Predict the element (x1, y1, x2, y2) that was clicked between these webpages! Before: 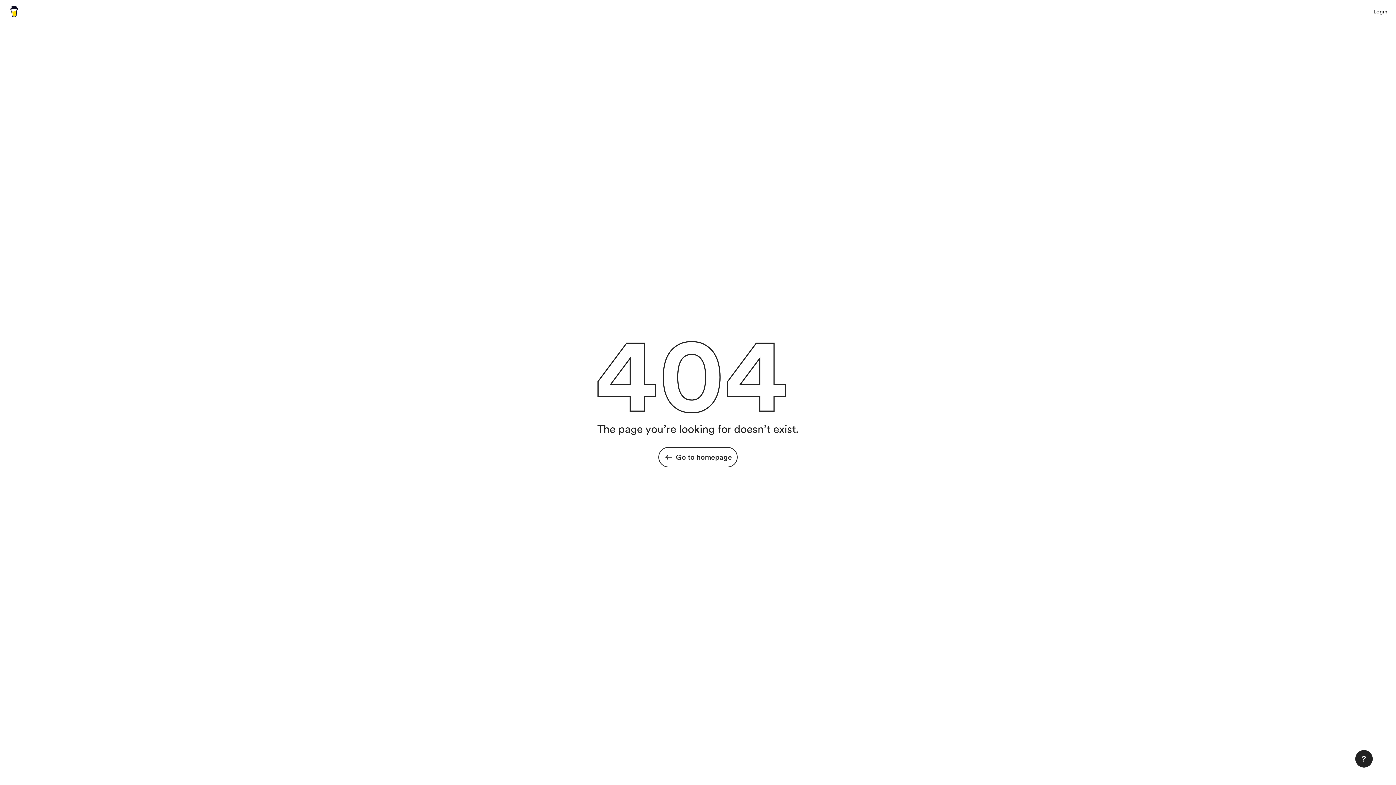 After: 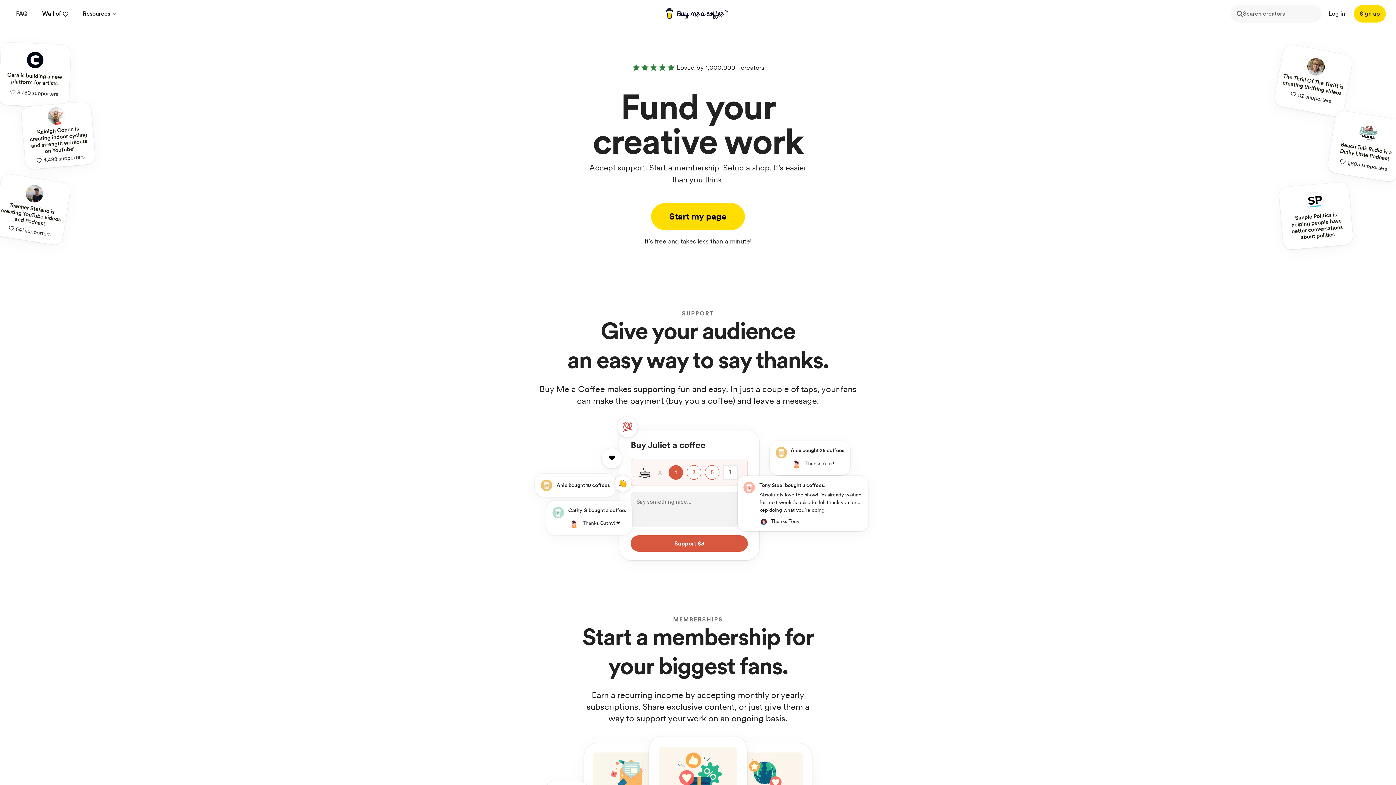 Action: bbox: (8, 6, 19, 16)